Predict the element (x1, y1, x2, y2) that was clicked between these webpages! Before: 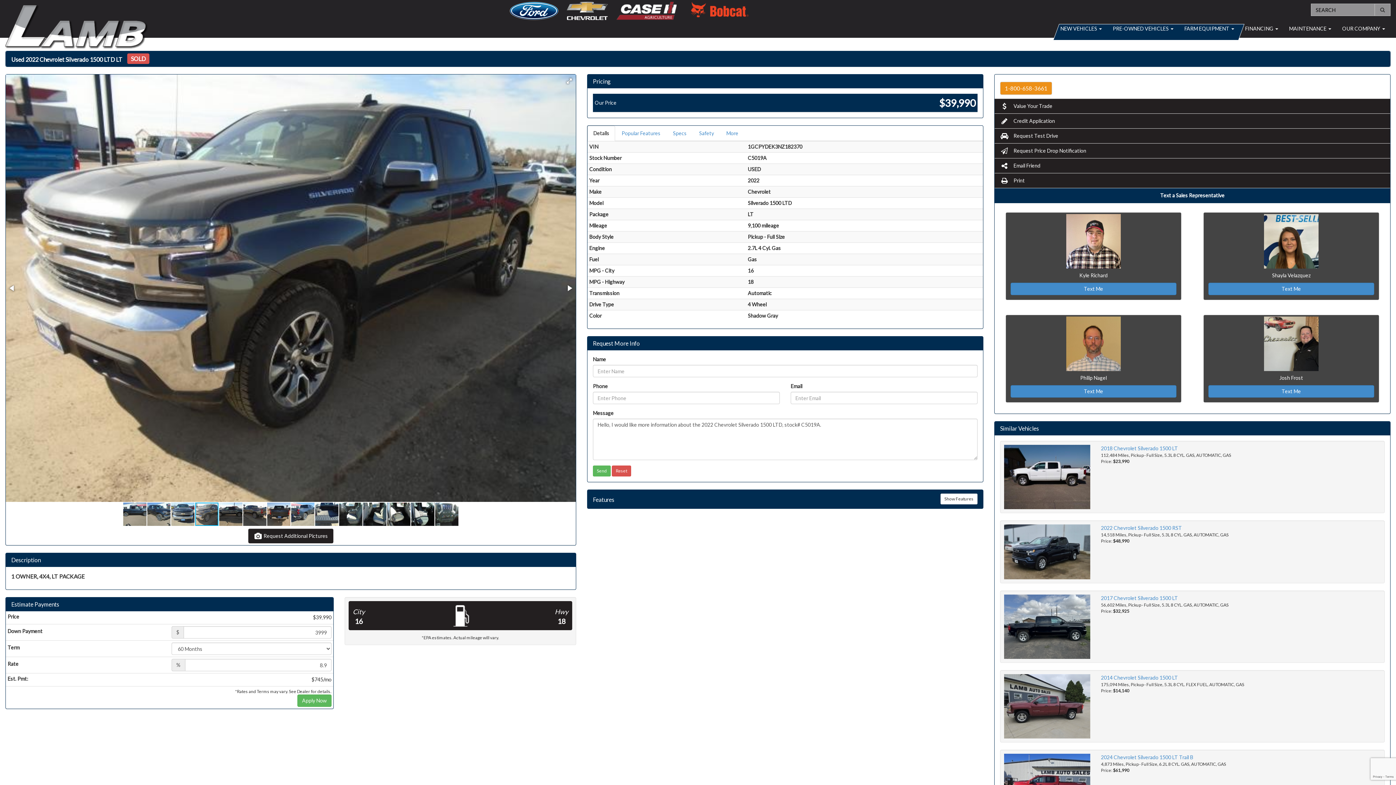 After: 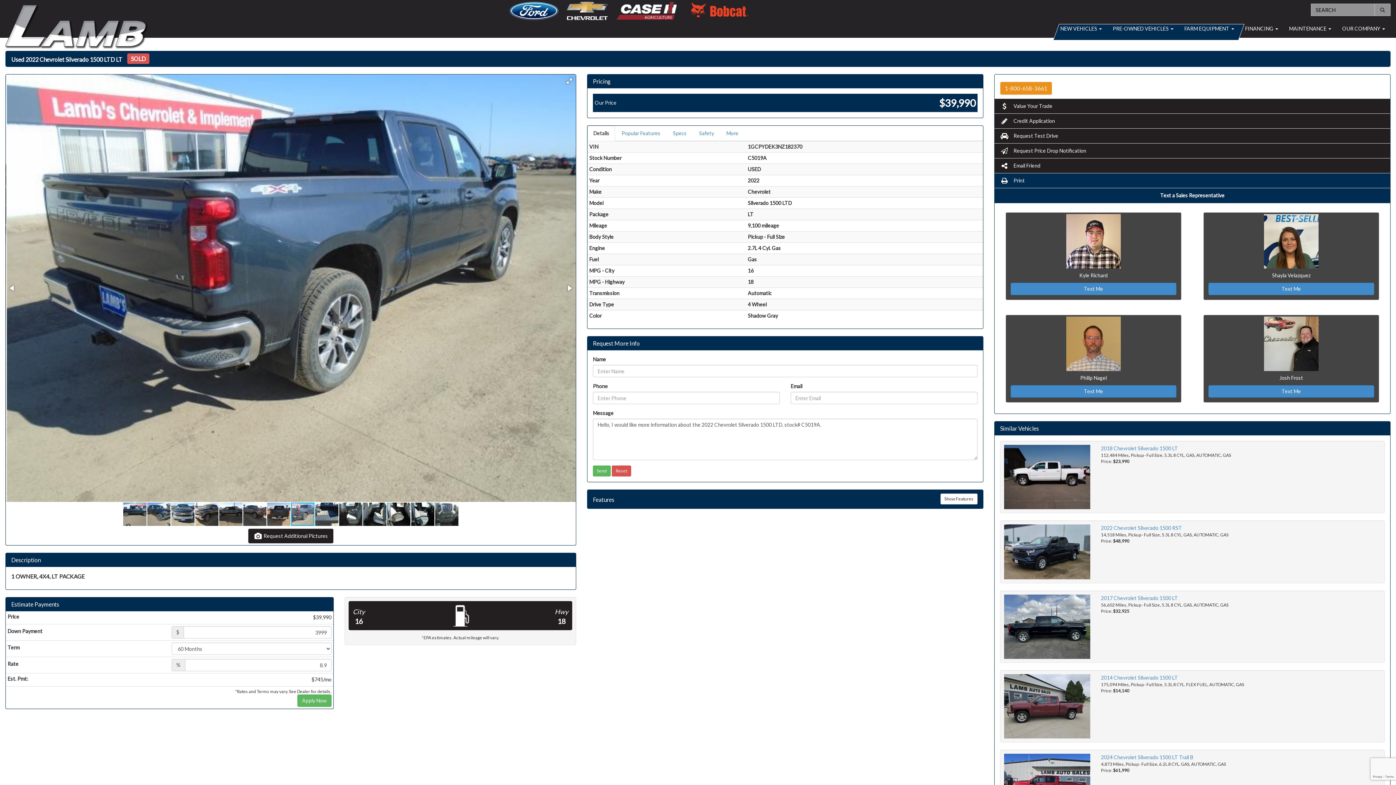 Action: bbox: (994, 173, 1390, 188) label:  Print